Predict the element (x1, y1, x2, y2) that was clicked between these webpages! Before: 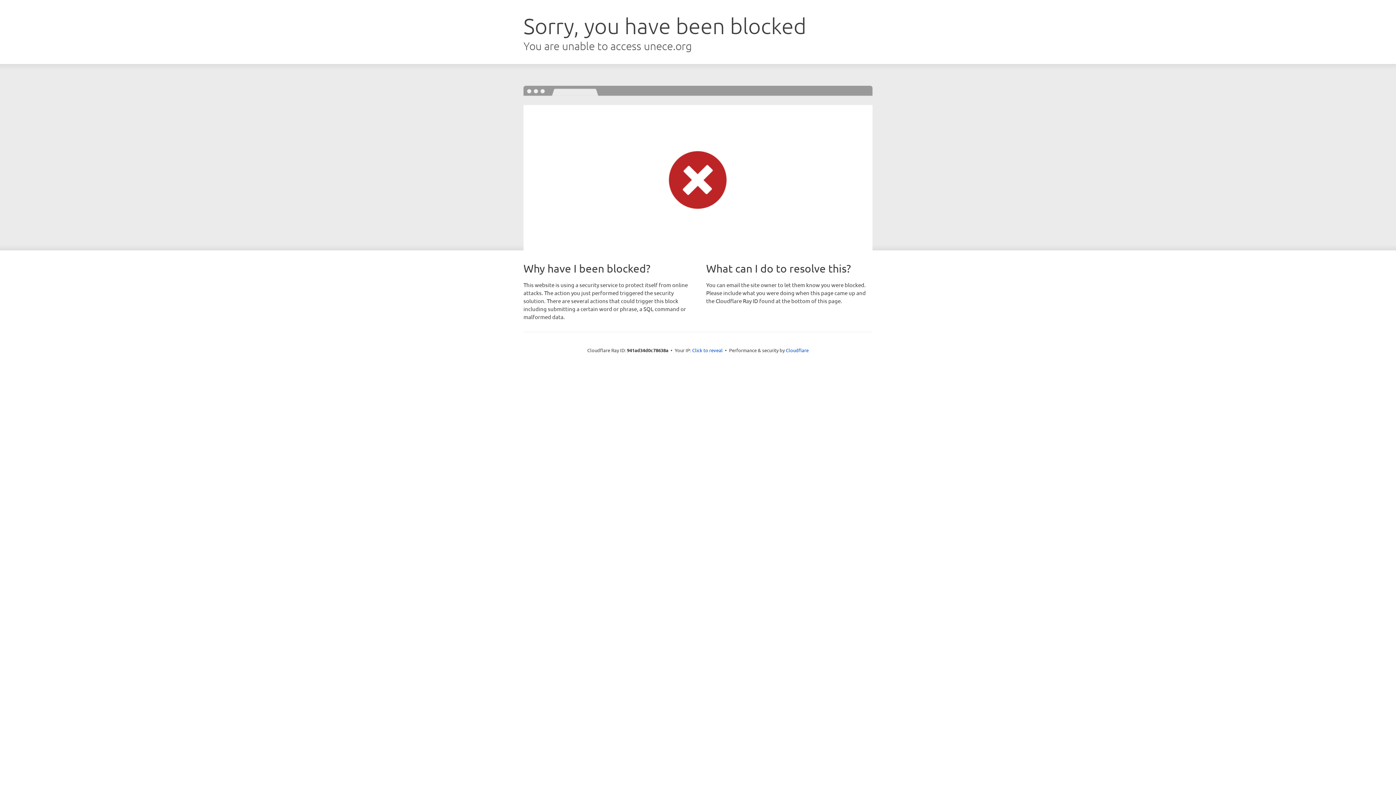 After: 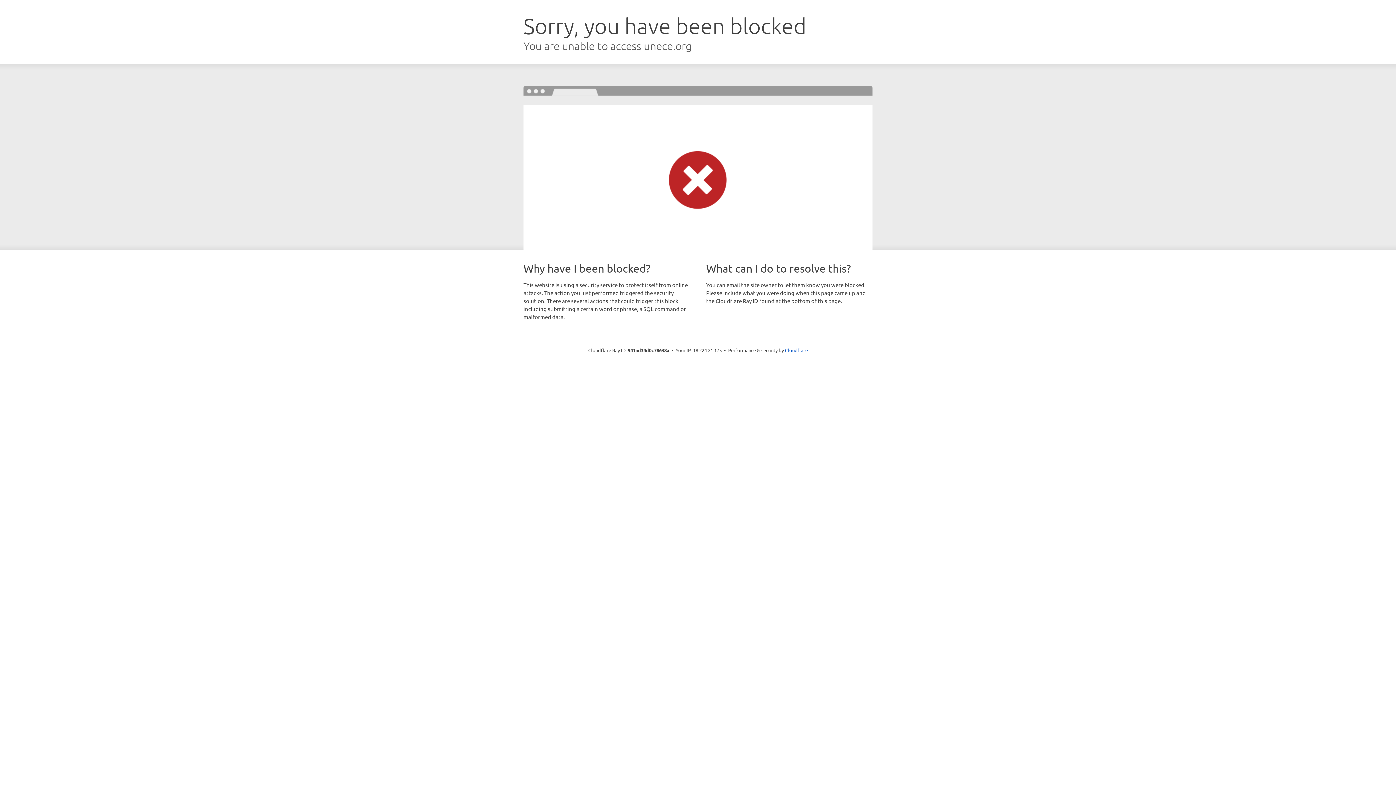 Action: label: Click to reveal bbox: (692, 346, 722, 353)